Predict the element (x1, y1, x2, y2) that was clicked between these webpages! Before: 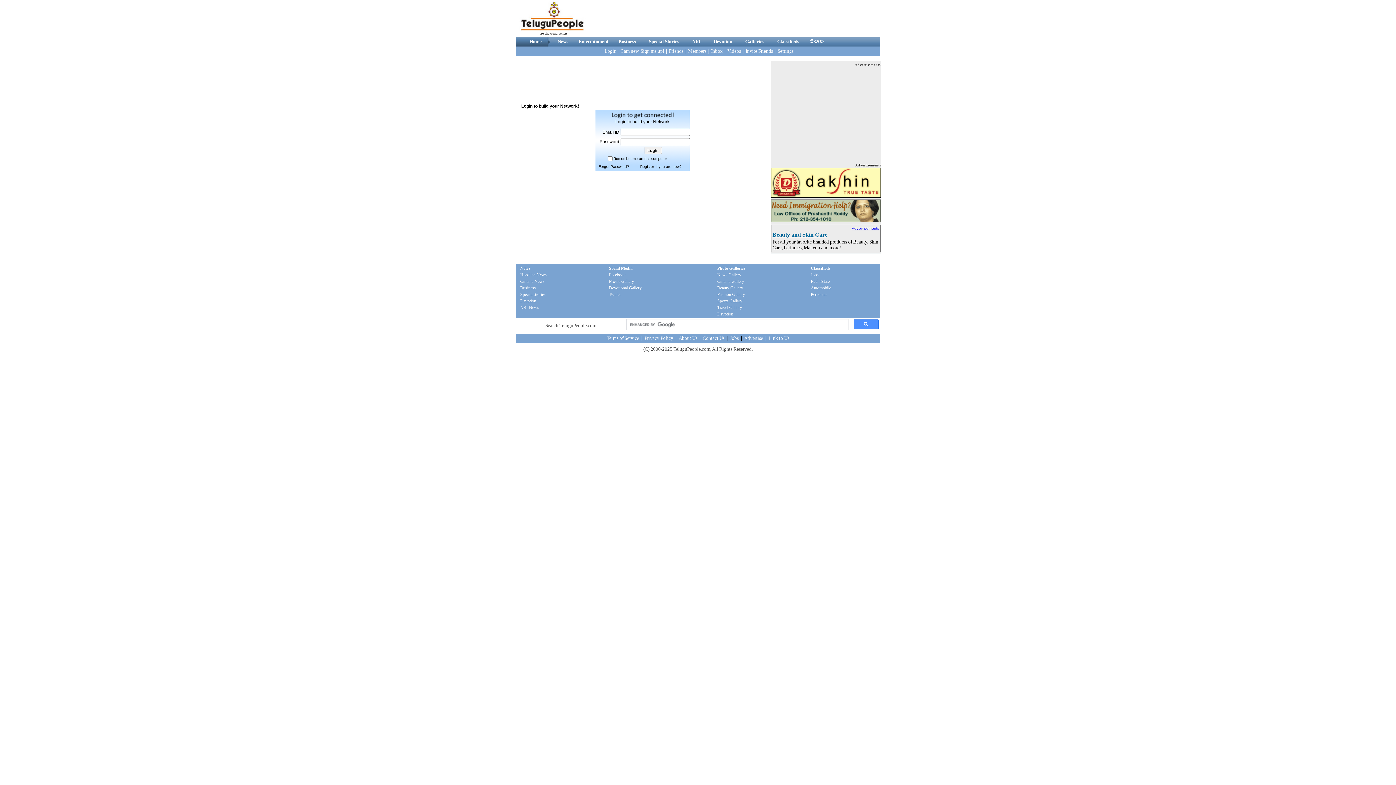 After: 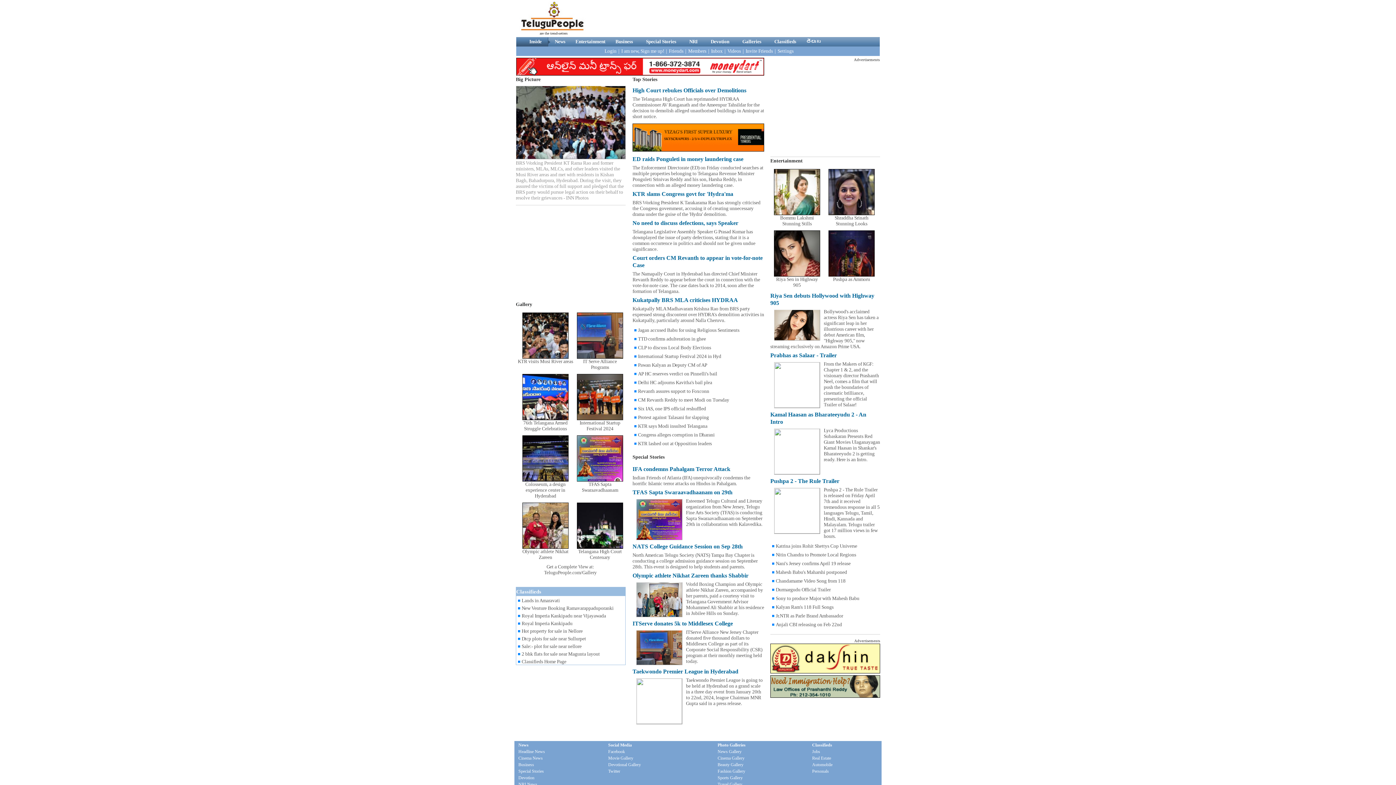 Action: bbox: (516, 26, 589, 32)